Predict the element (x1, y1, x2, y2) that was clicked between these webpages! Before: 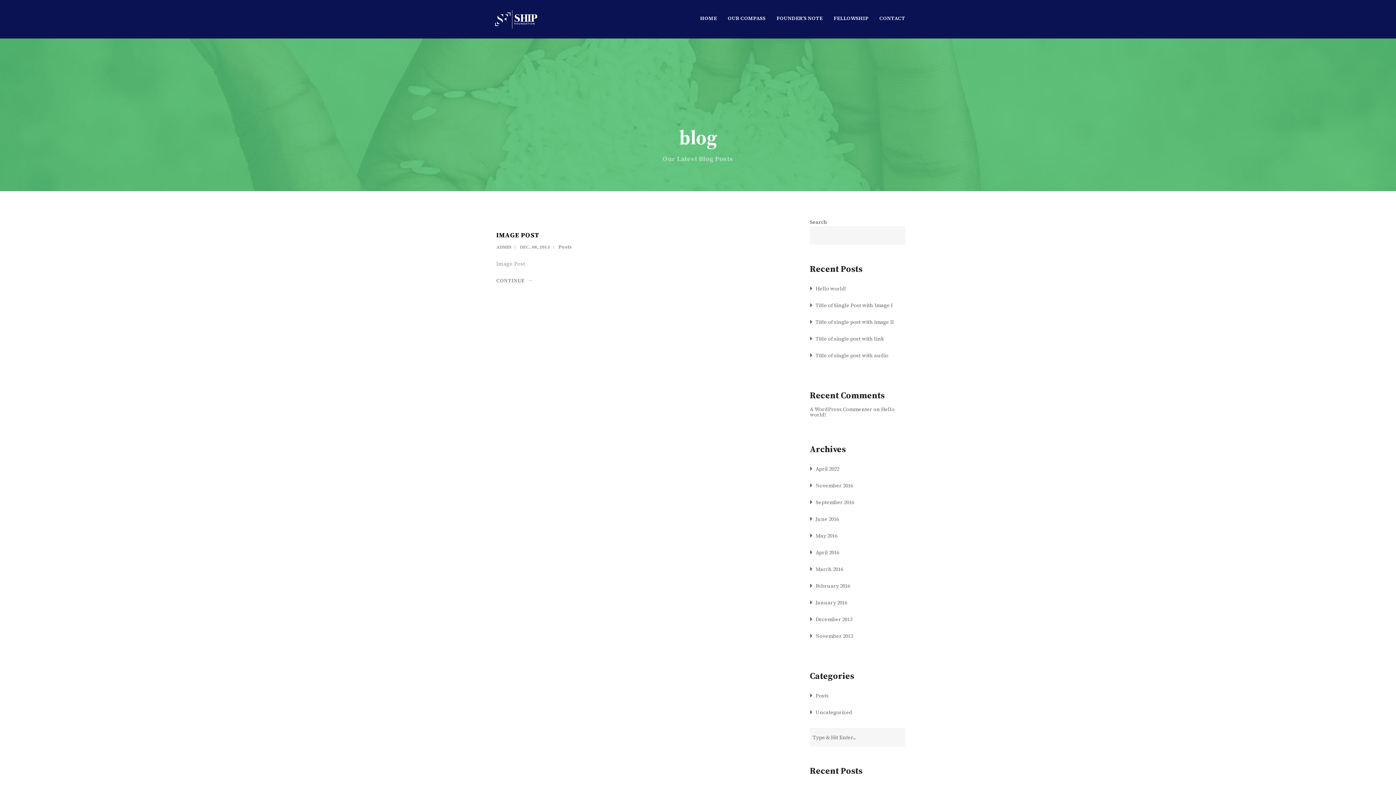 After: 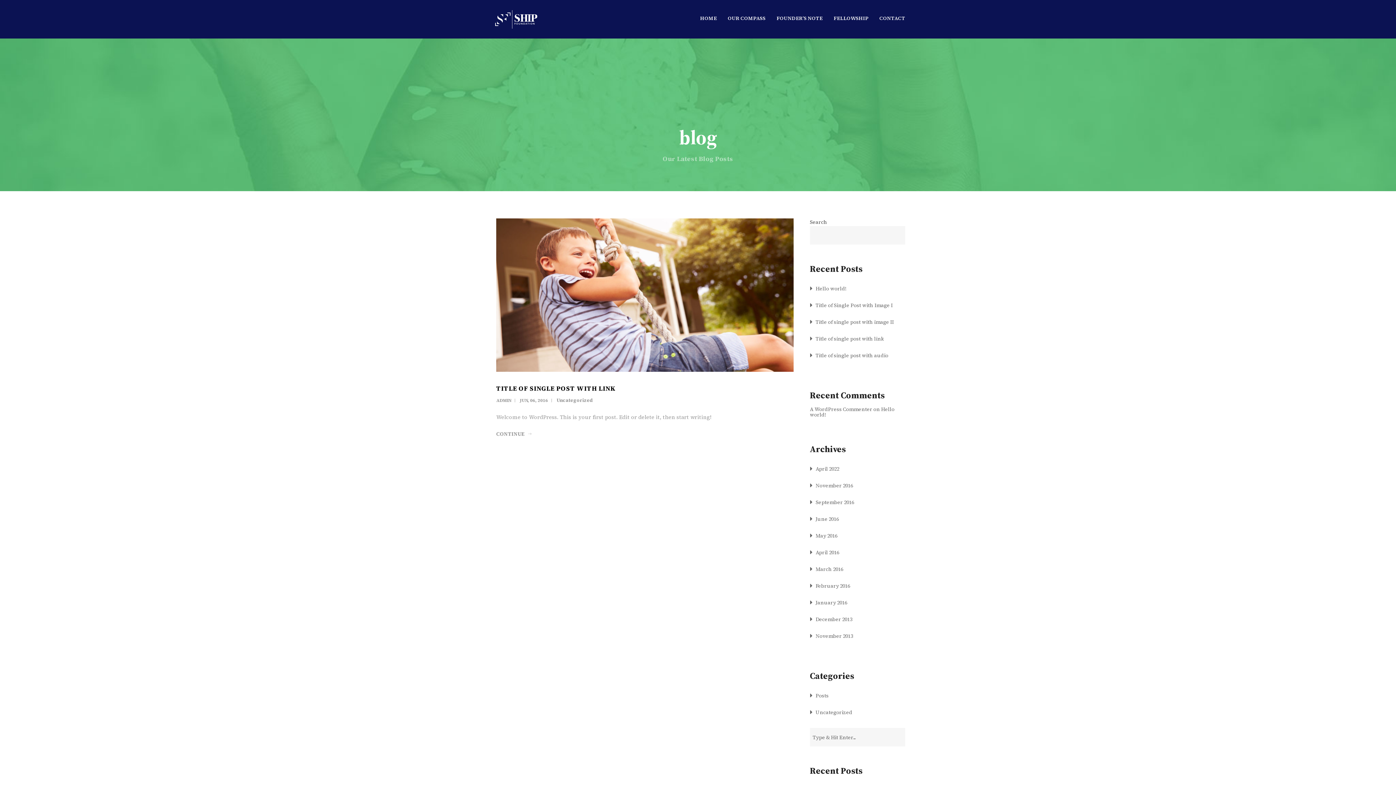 Action: bbox: (815, 515, 839, 522) label: June 2016